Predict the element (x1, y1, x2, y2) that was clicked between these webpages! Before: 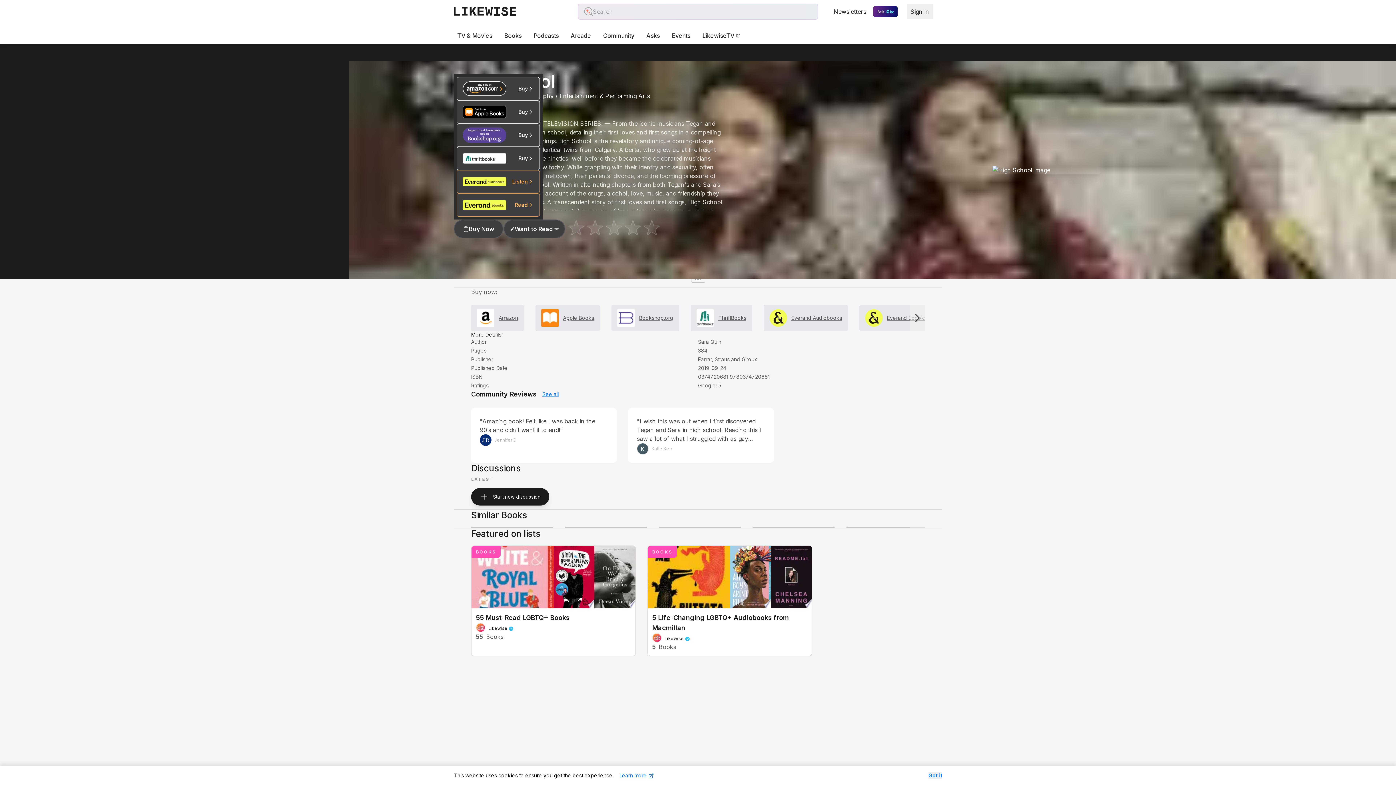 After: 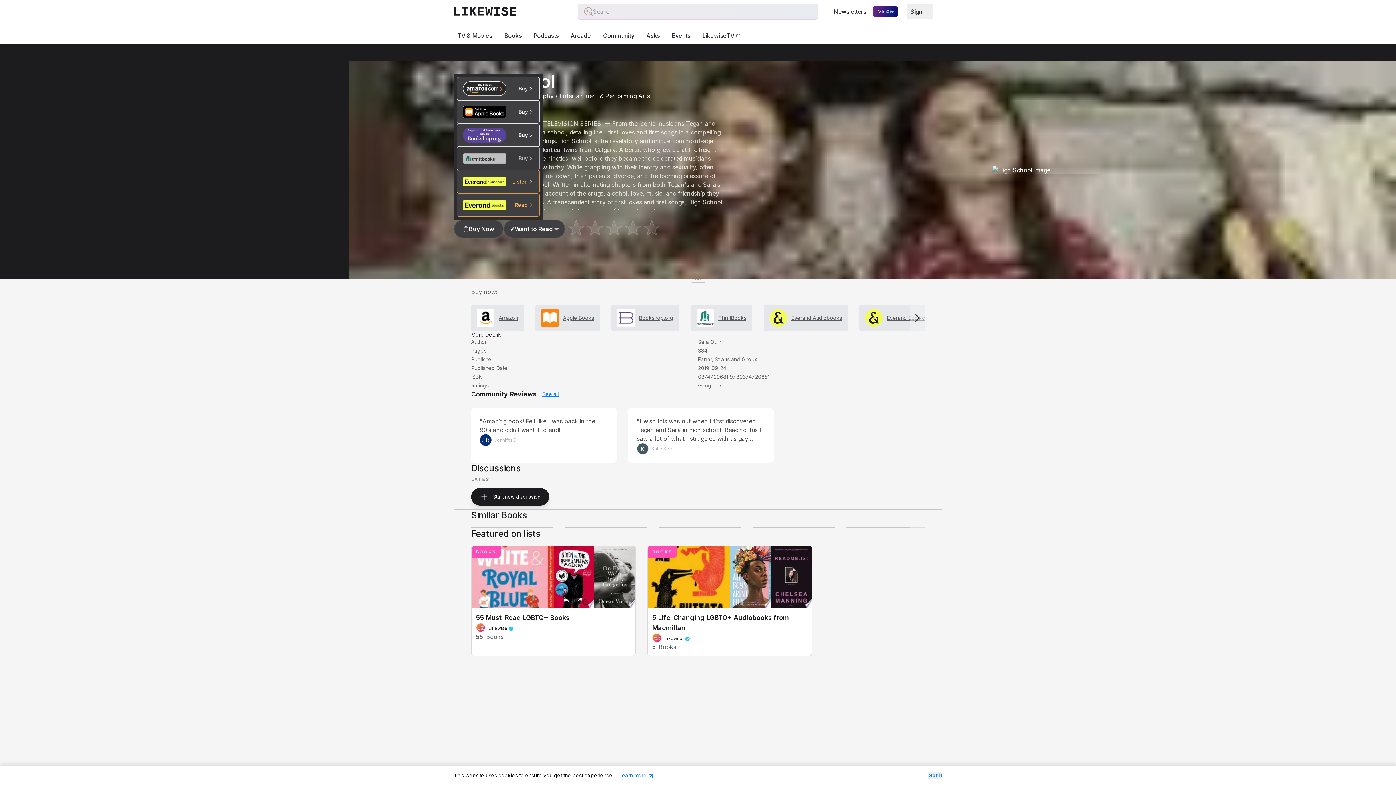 Action: label: Buy bbox: (456, 146, 540, 170)